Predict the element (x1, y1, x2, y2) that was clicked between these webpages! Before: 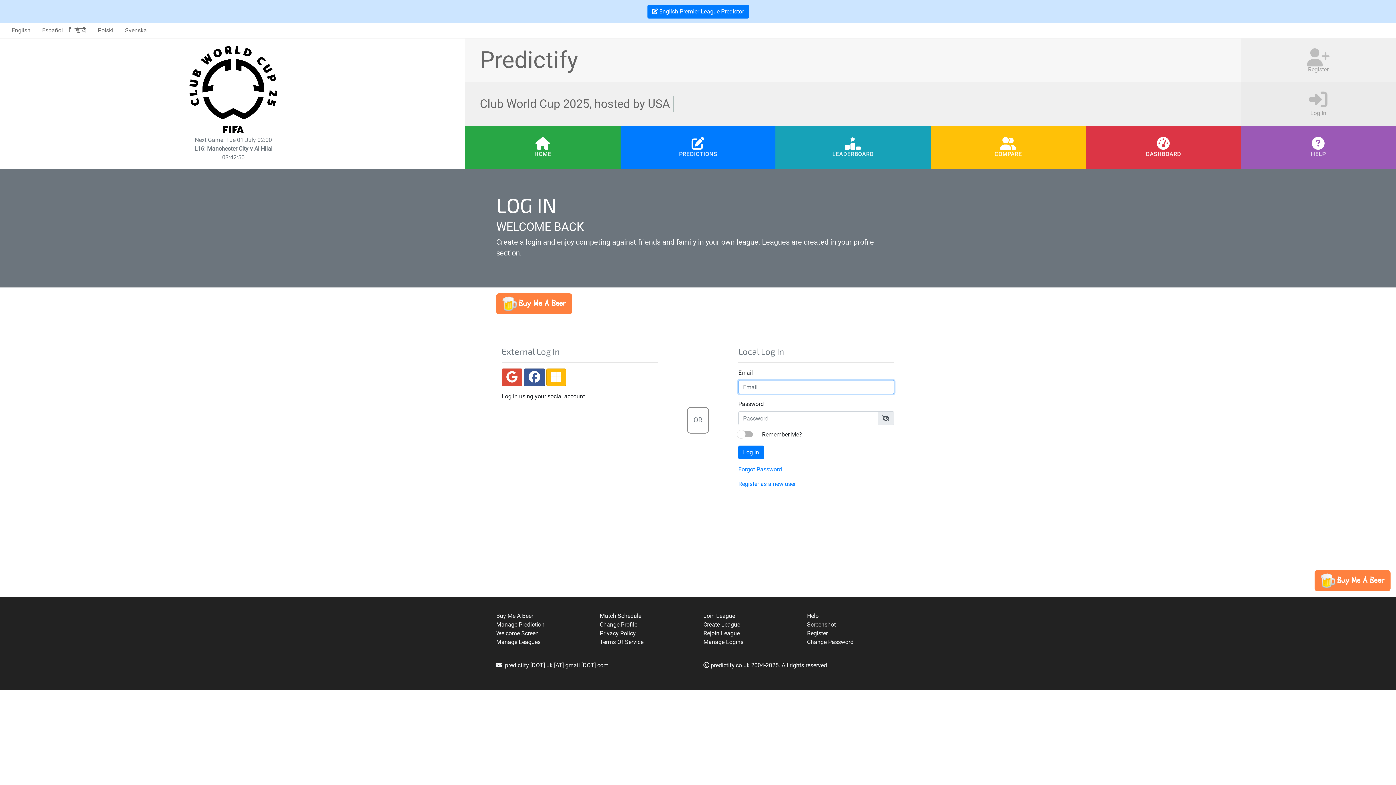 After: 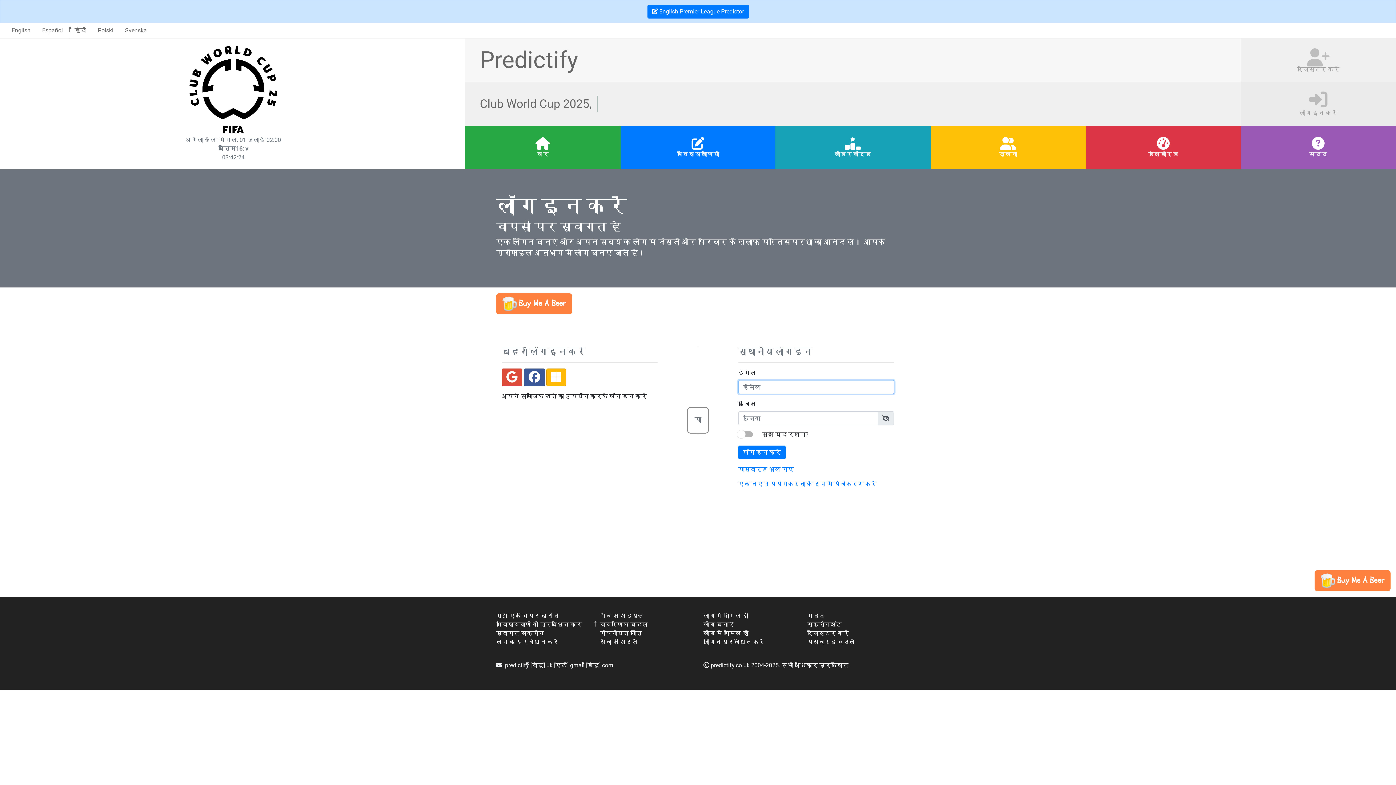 Action: bbox: (68, 23, 92, 37) label: हिंदी